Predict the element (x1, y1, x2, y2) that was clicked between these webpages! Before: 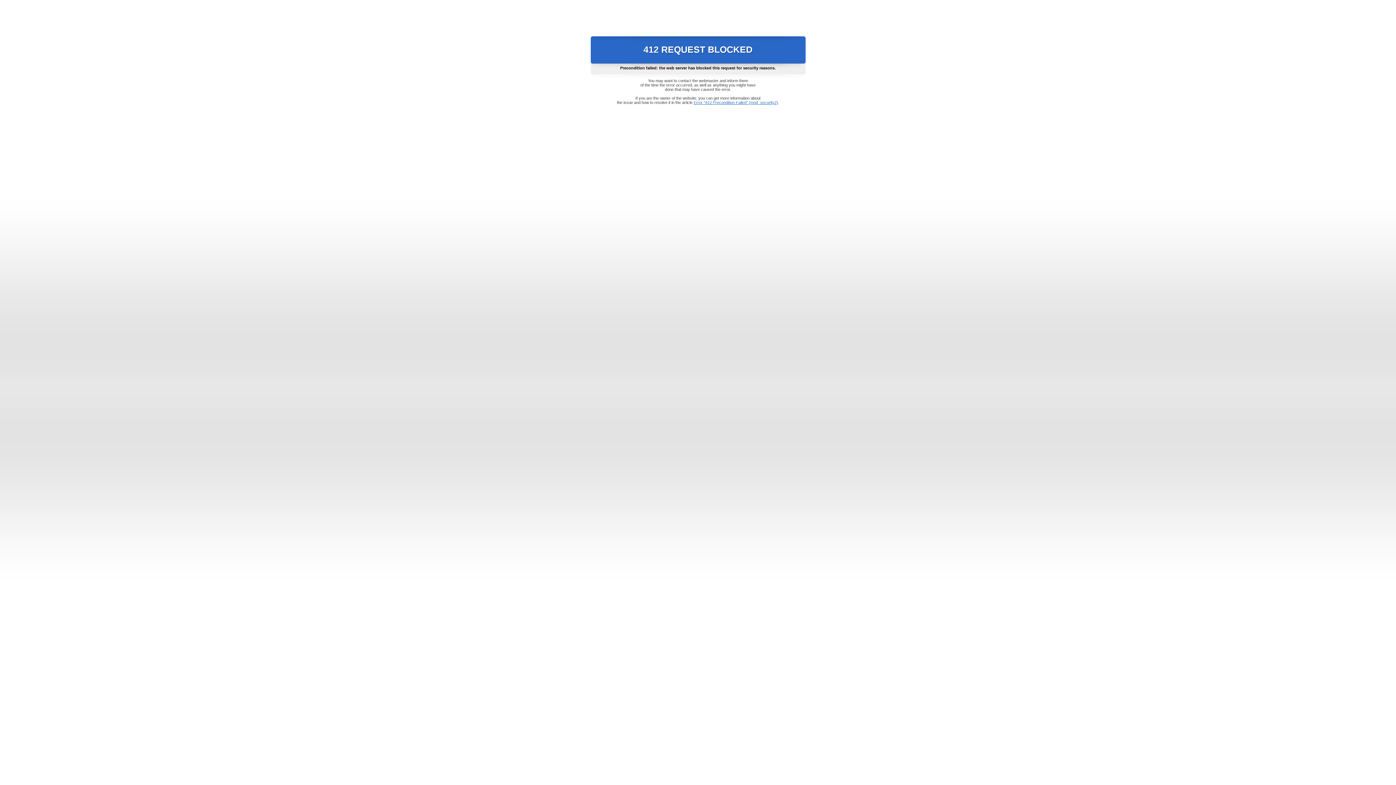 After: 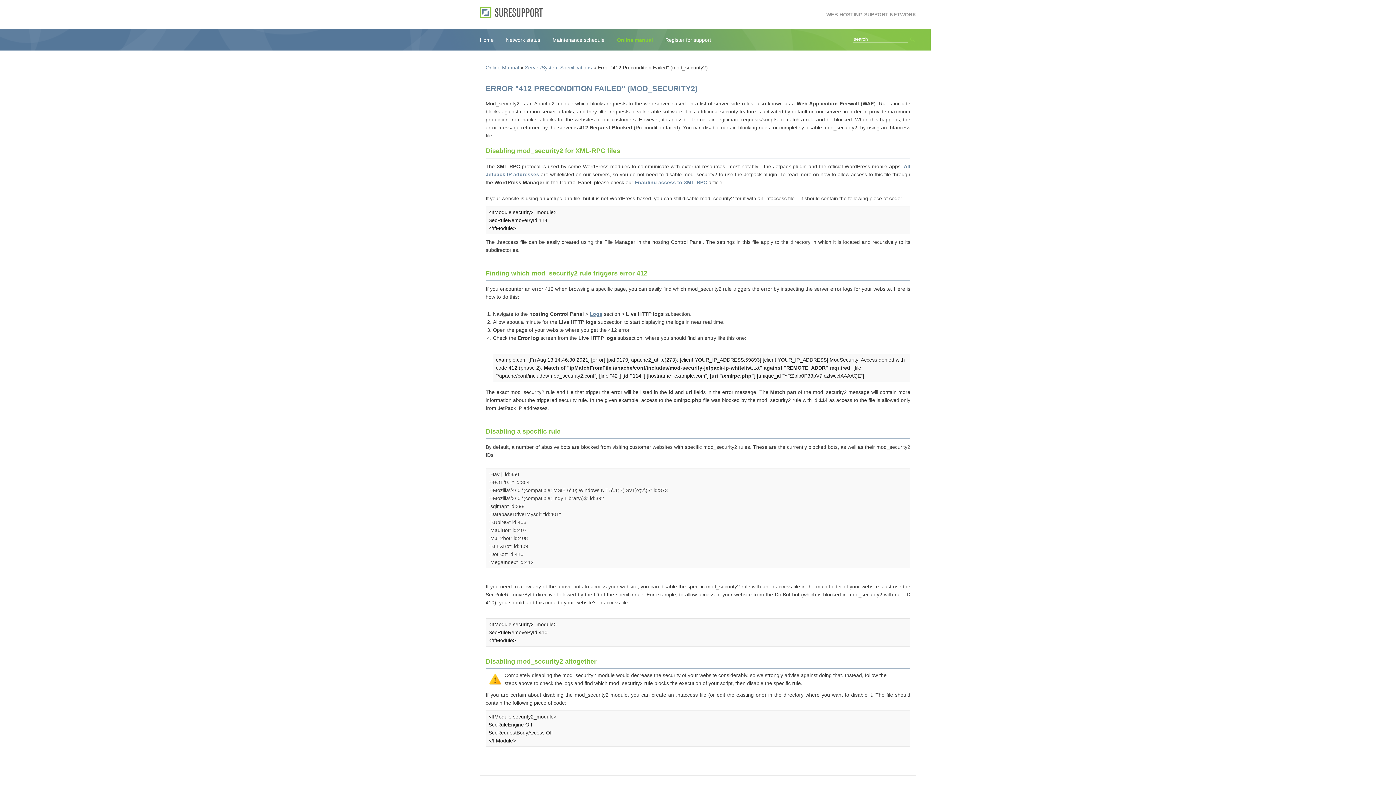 Action: label: Error "412 Precondition Failed" (mod_security2) bbox: (693, 100, 778, 104)